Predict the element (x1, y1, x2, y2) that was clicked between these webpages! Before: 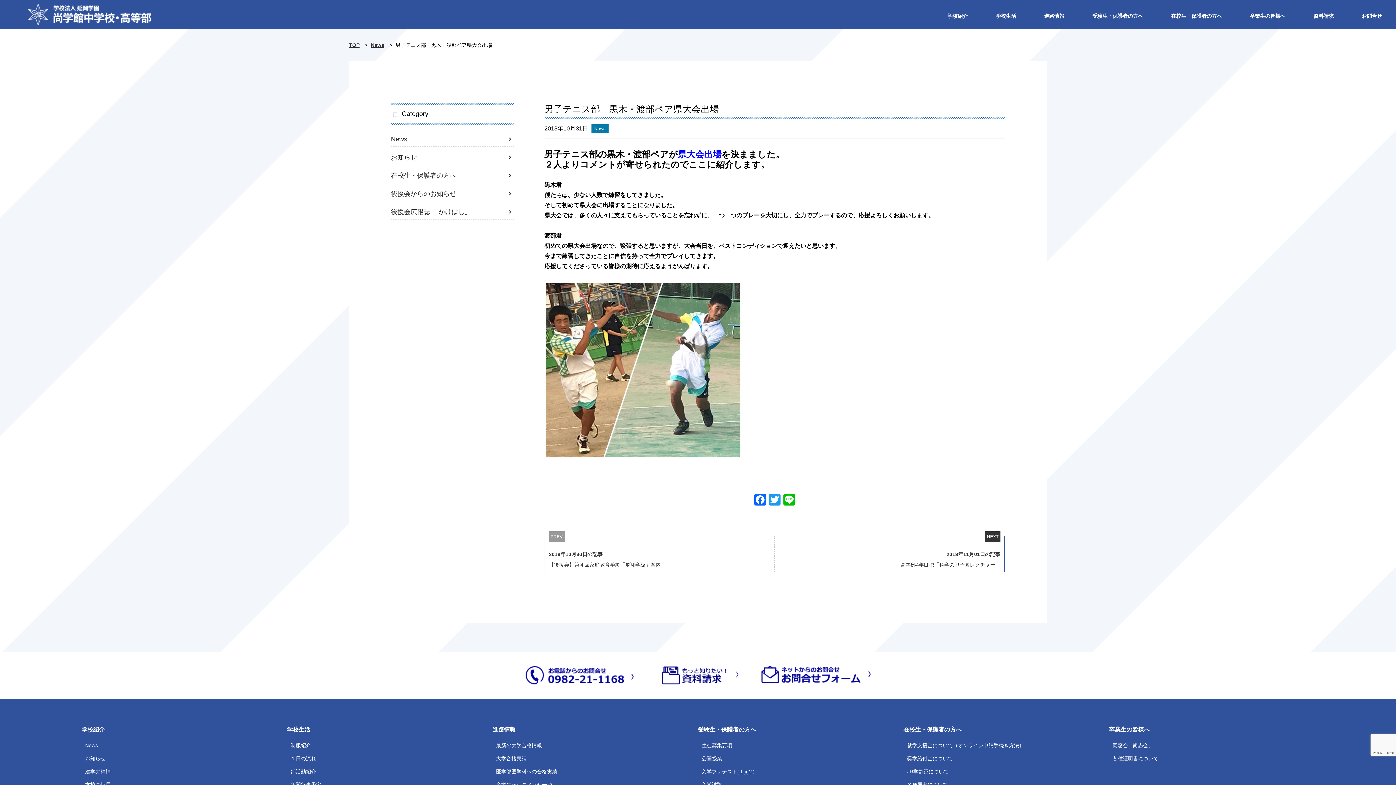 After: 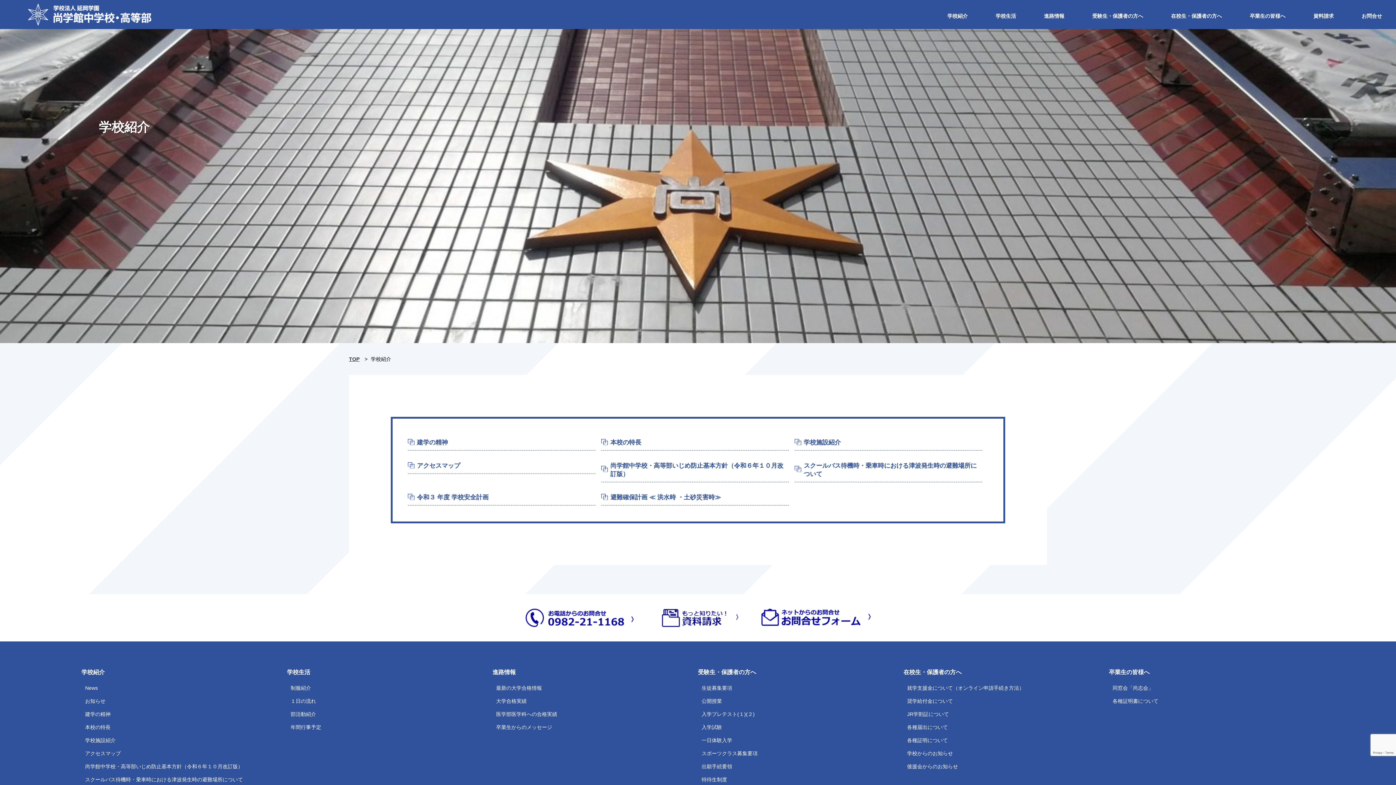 Action: label: 学校紹介 bbox: (947, 13, 968, 18)